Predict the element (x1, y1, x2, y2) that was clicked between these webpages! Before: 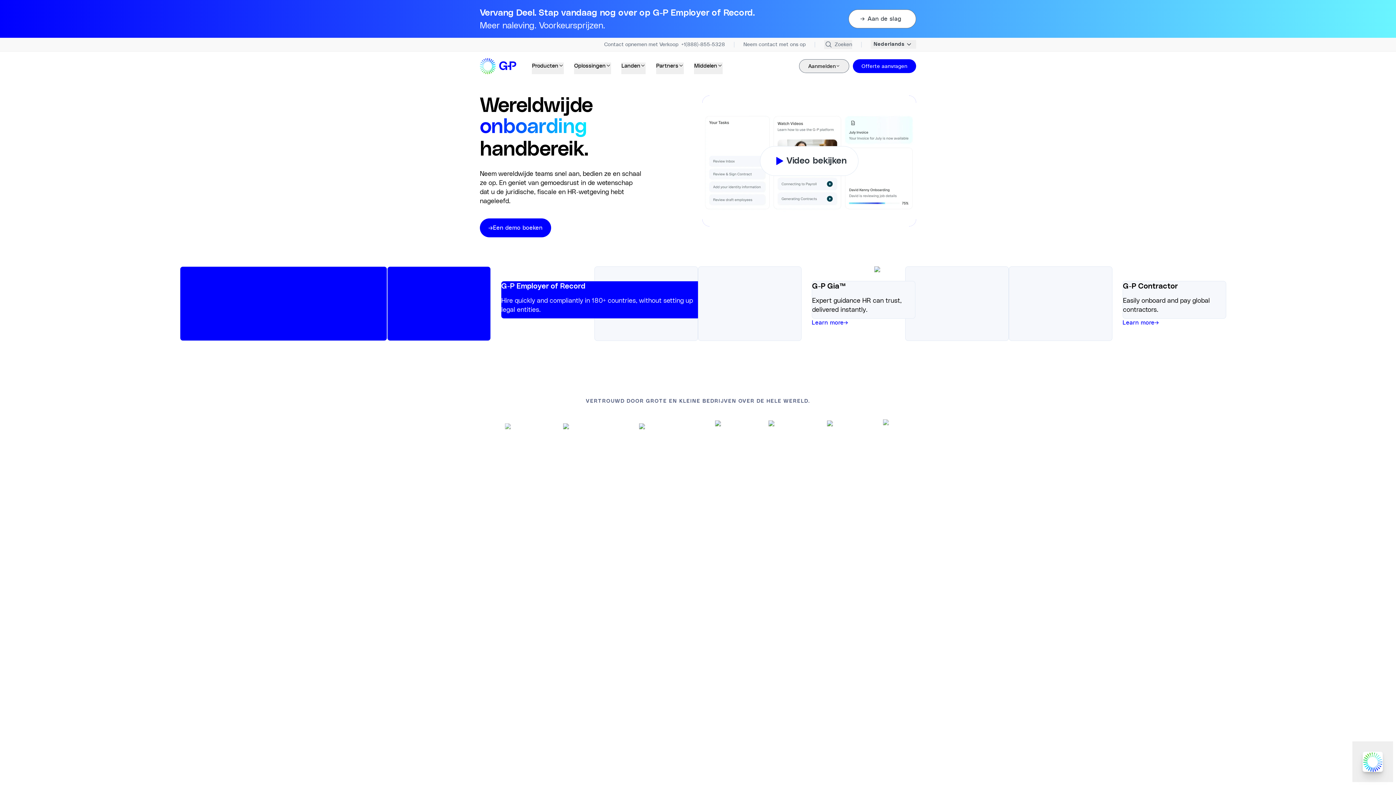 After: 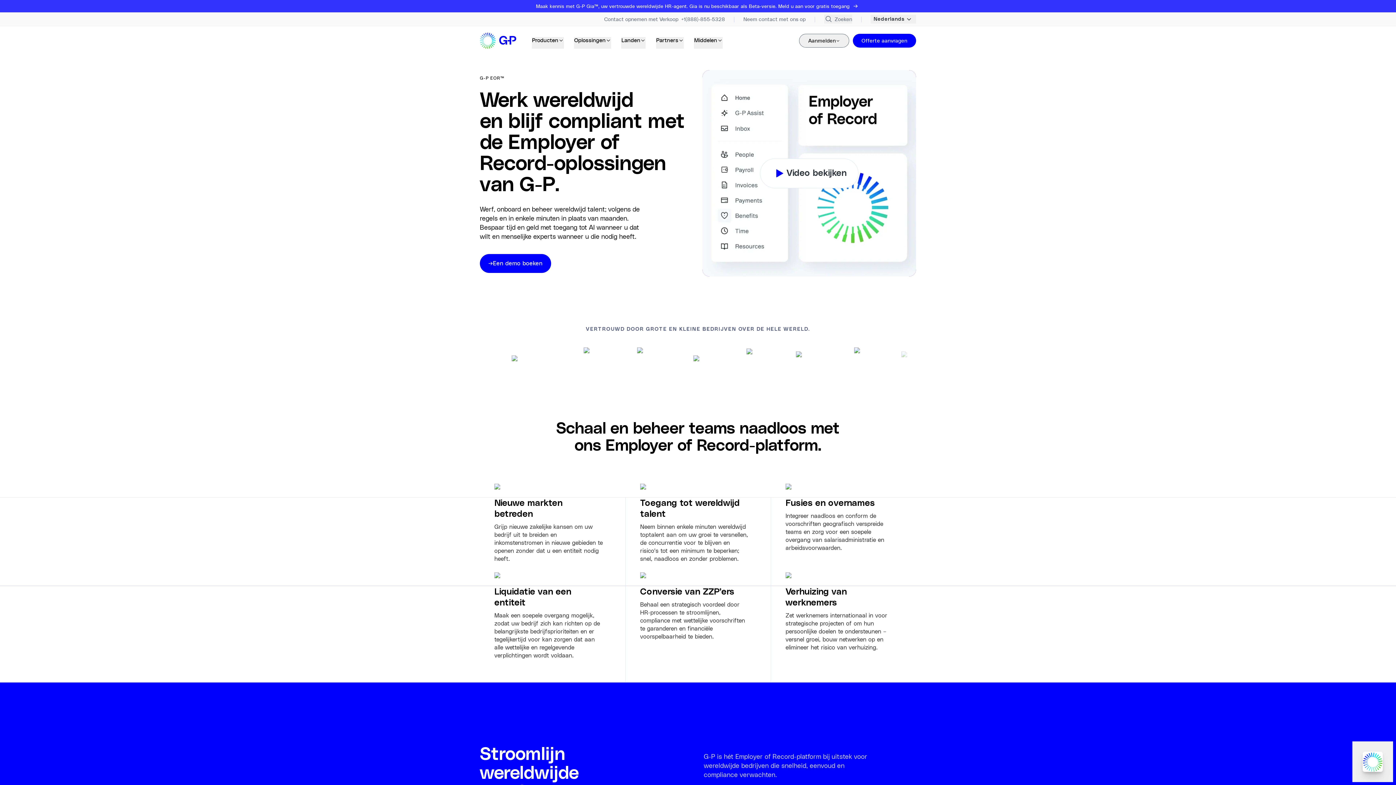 Action: bbox: (480, 614, 517, 629) label: Aan de slag